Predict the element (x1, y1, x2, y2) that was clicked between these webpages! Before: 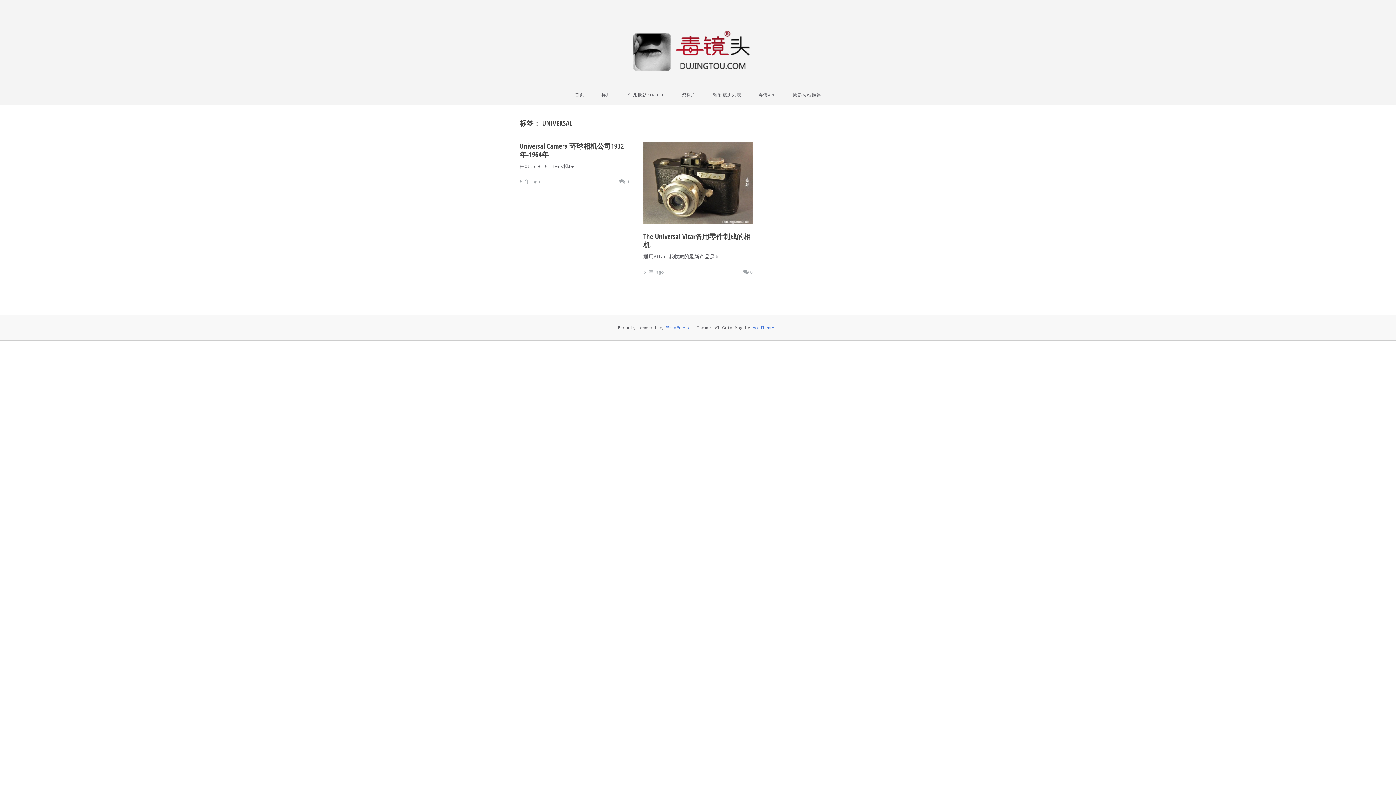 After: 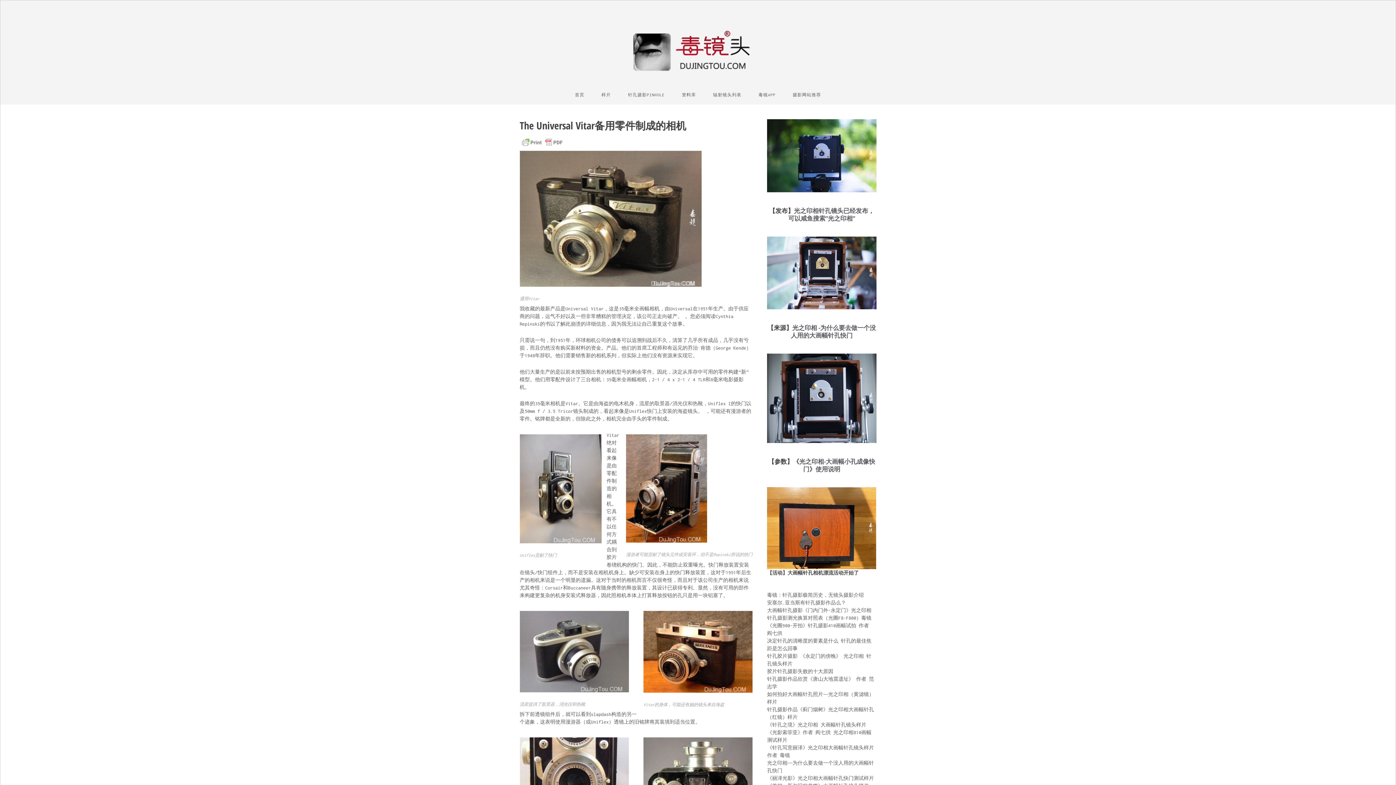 Action: bbox: (643, 231, 750, 249) label: The Universal Vitar备用零件制成的相机